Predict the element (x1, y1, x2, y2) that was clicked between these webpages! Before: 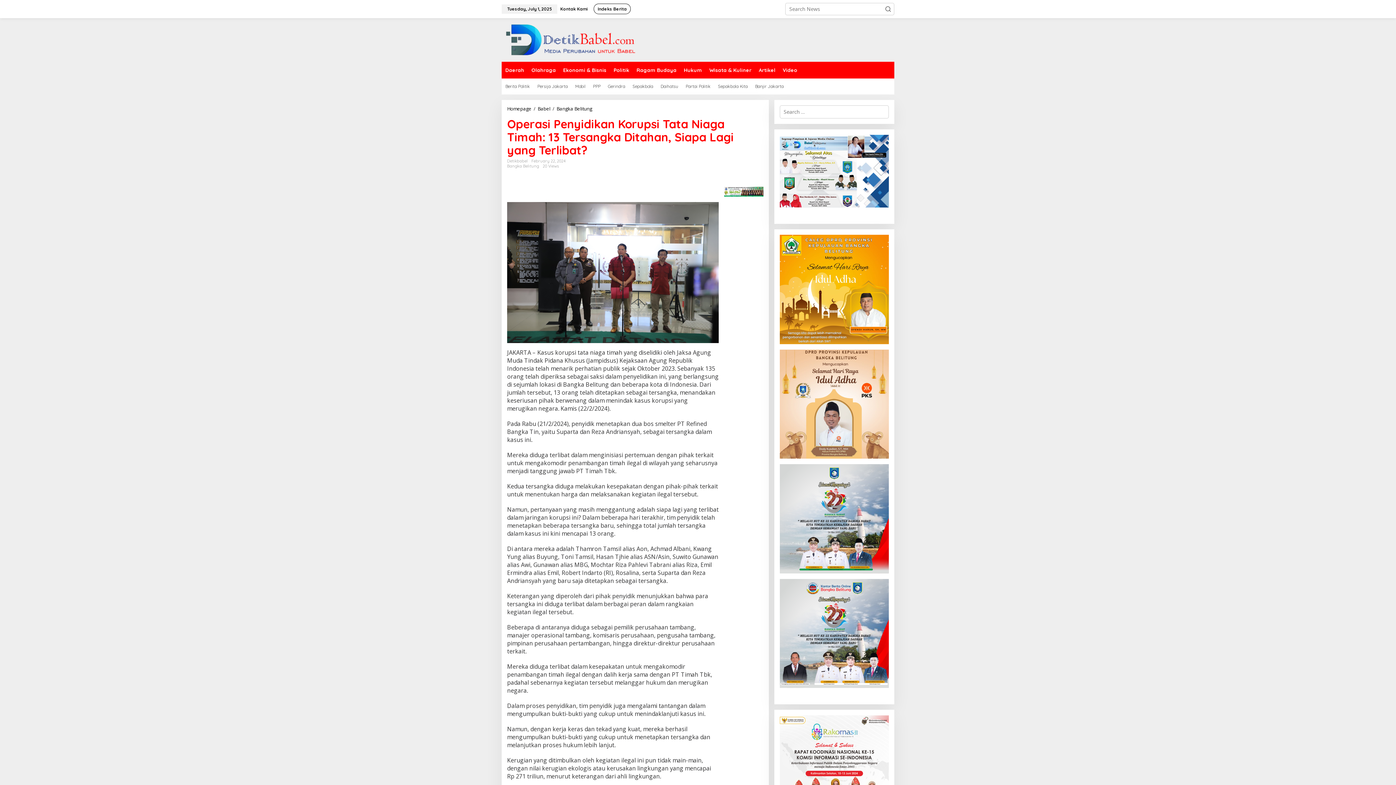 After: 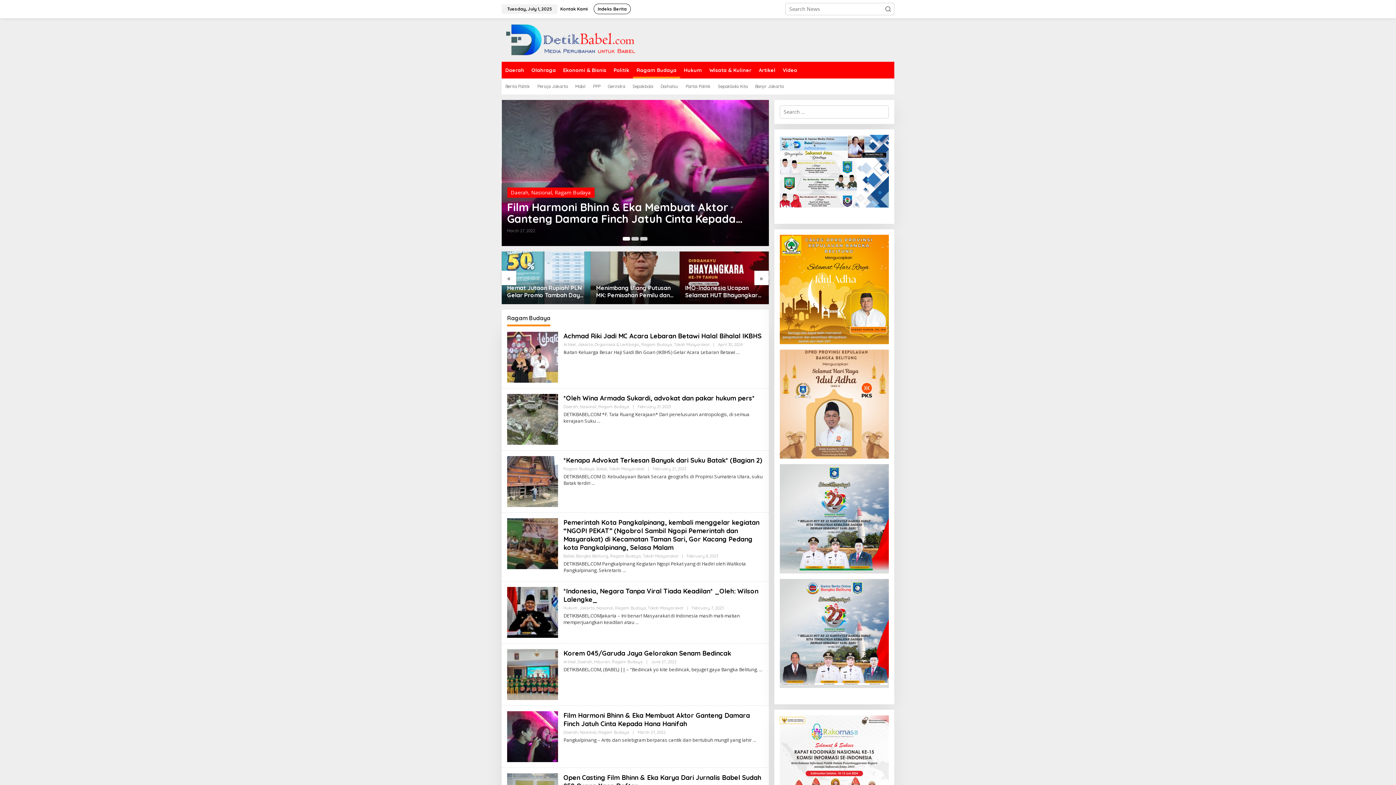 Action: bbox: (633, 61, 680, 78) label: Ragam Budaya